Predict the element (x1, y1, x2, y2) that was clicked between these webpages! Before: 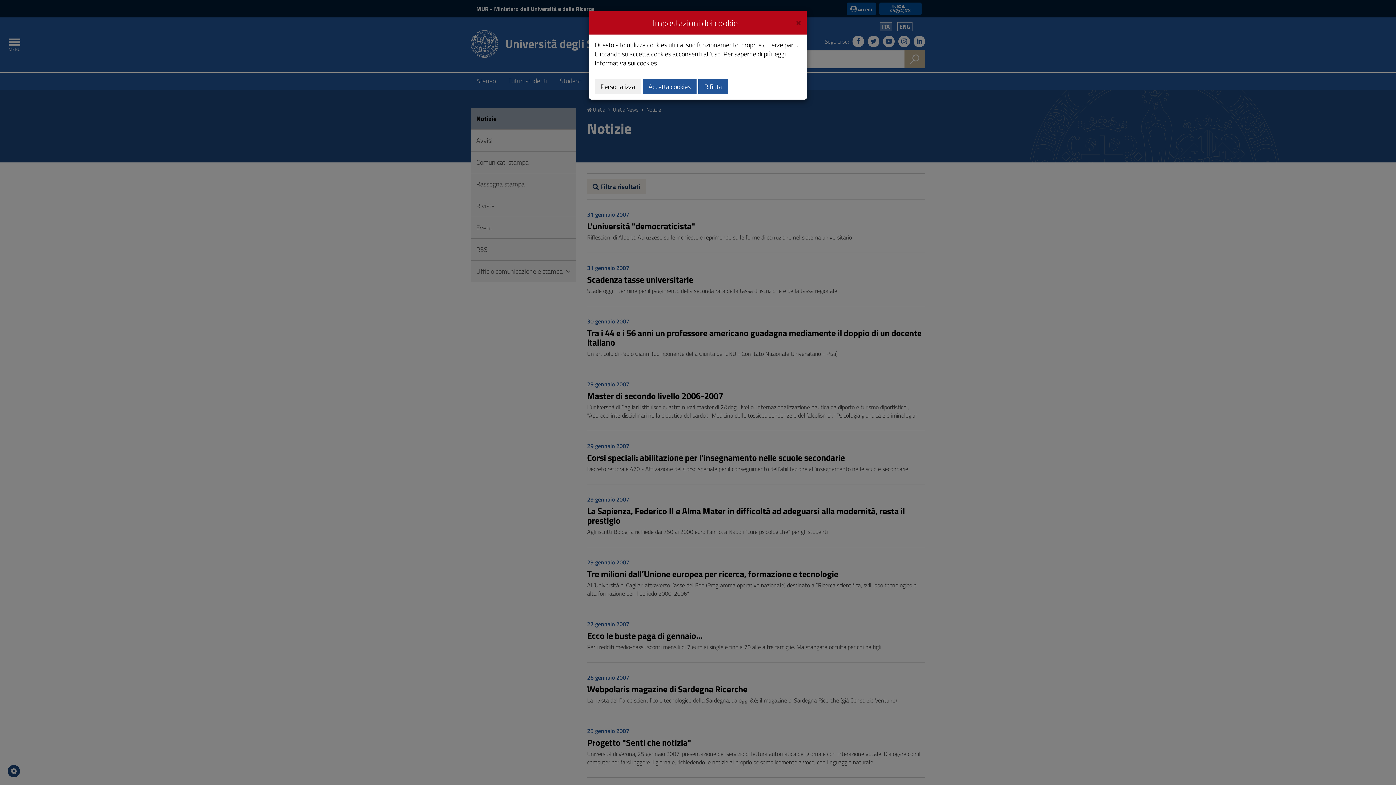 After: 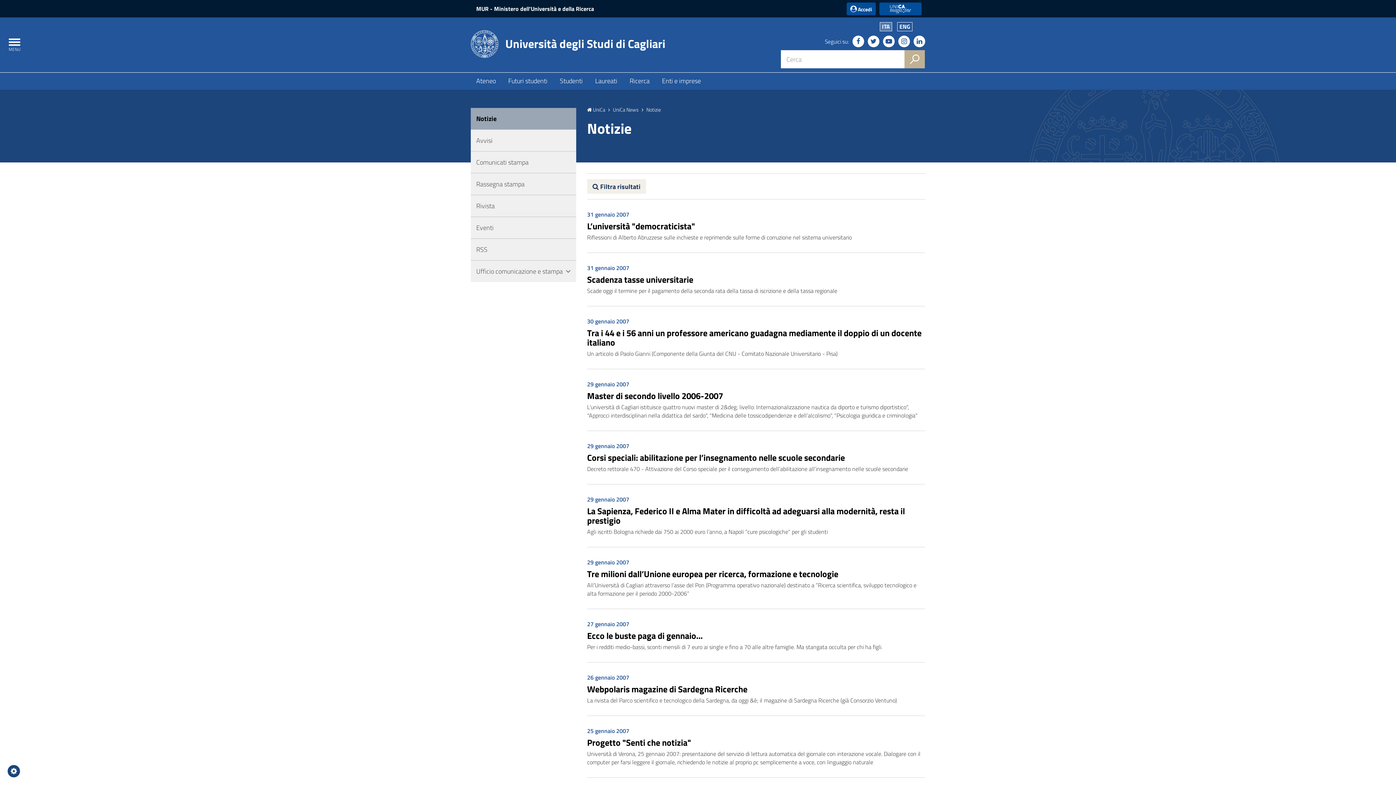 Action: label: Close bbox: (796, 16, 801, 26)